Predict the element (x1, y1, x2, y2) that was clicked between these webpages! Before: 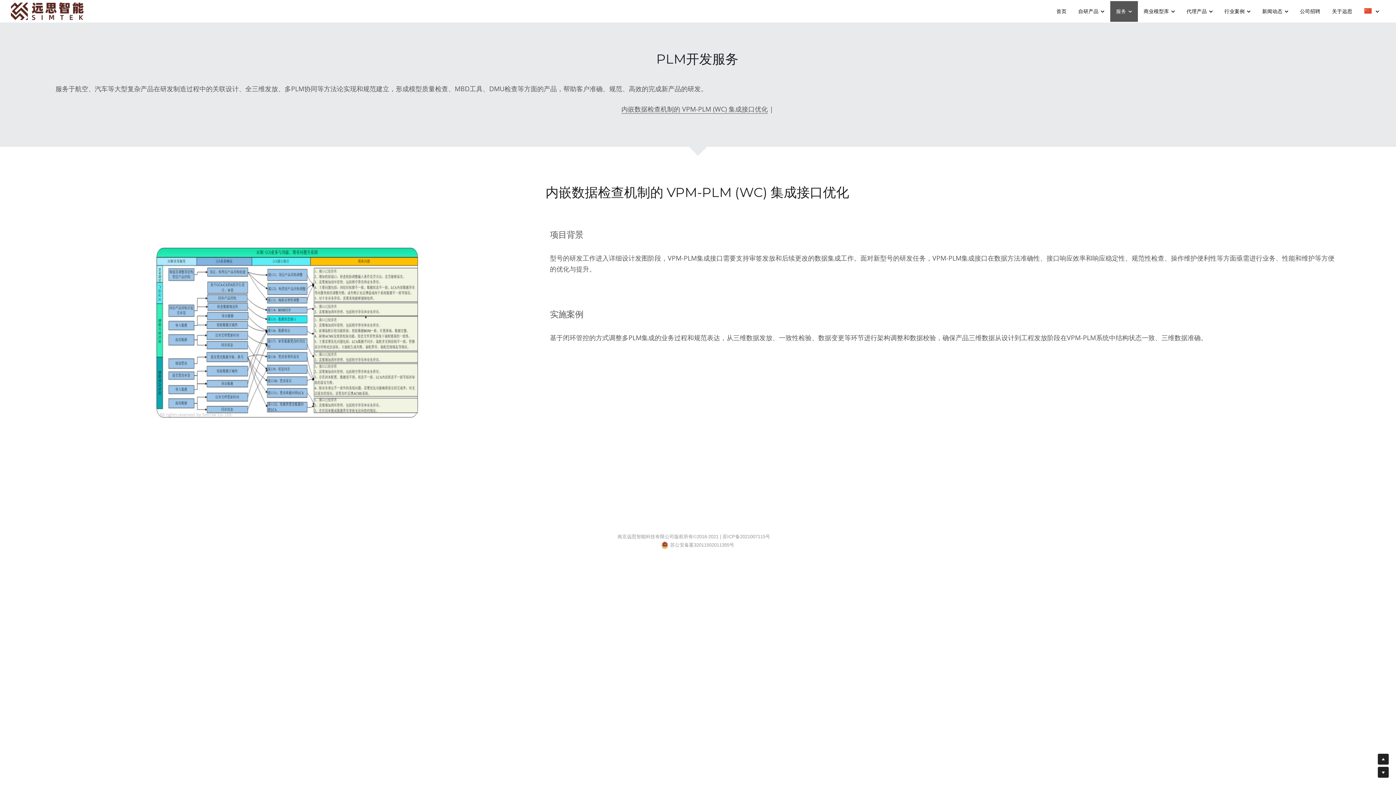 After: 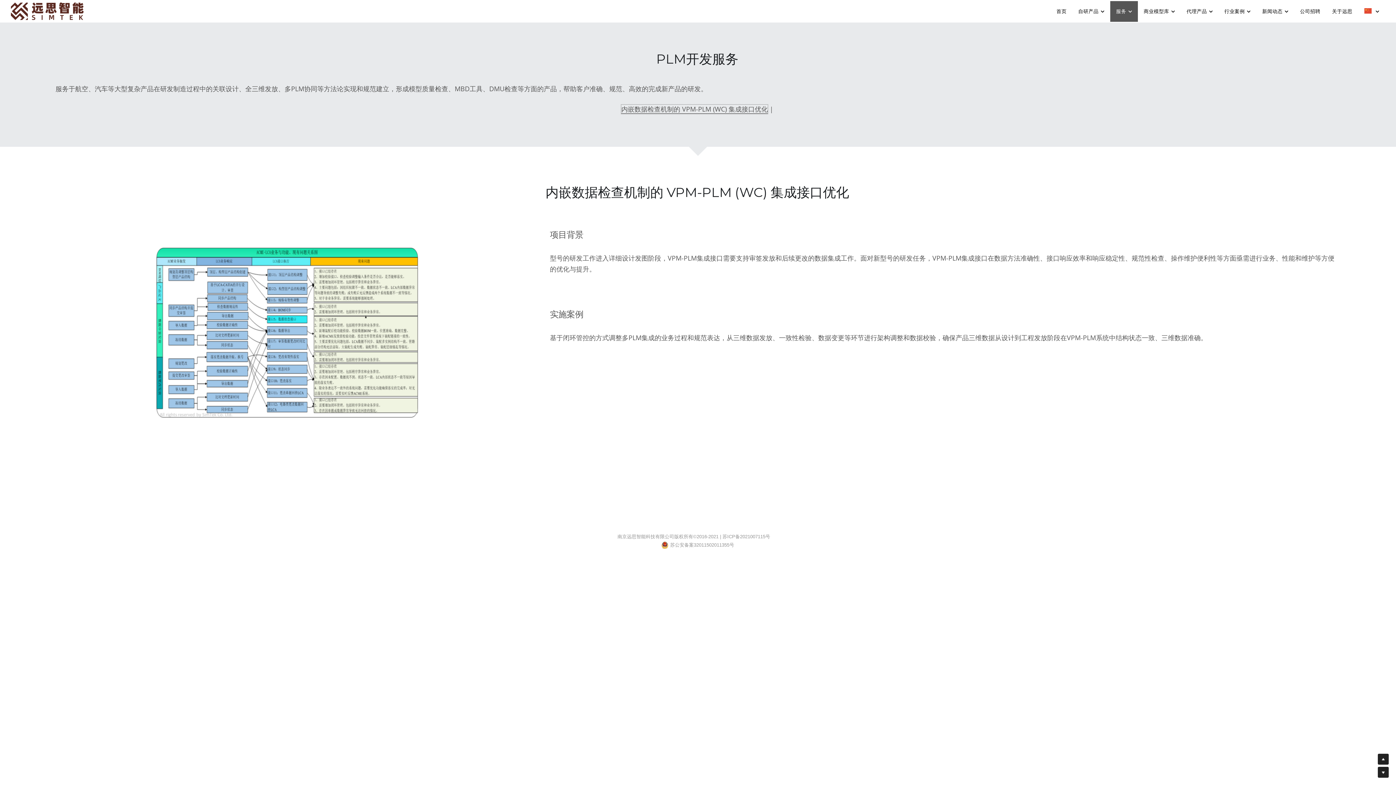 Action: label: 内嵌数据检查机制的 VPM-PLM (WC) 集成接口优化 bbox: (621, 104, 768, 113)